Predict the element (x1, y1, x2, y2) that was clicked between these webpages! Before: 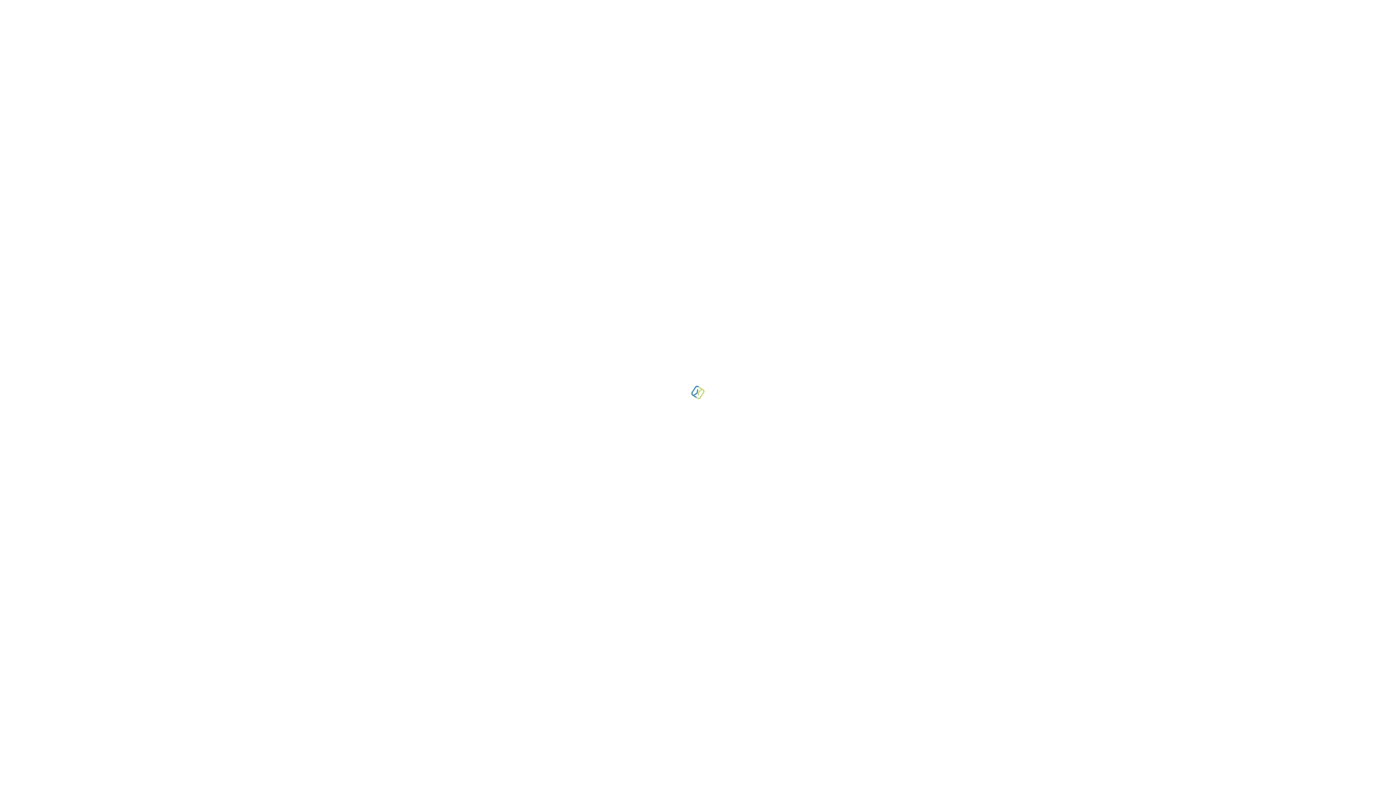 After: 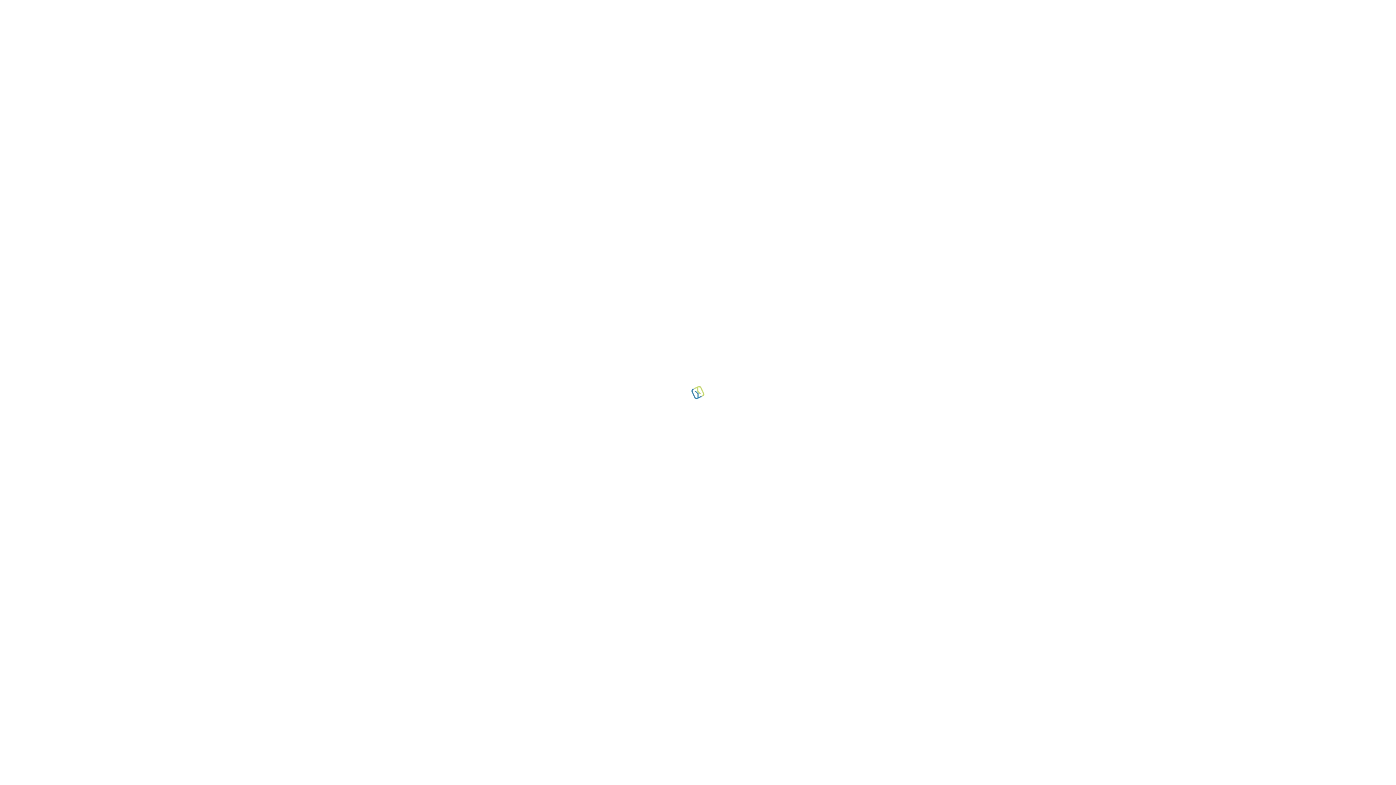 Action: label: Close bbox: (769, 774, 777, 781)